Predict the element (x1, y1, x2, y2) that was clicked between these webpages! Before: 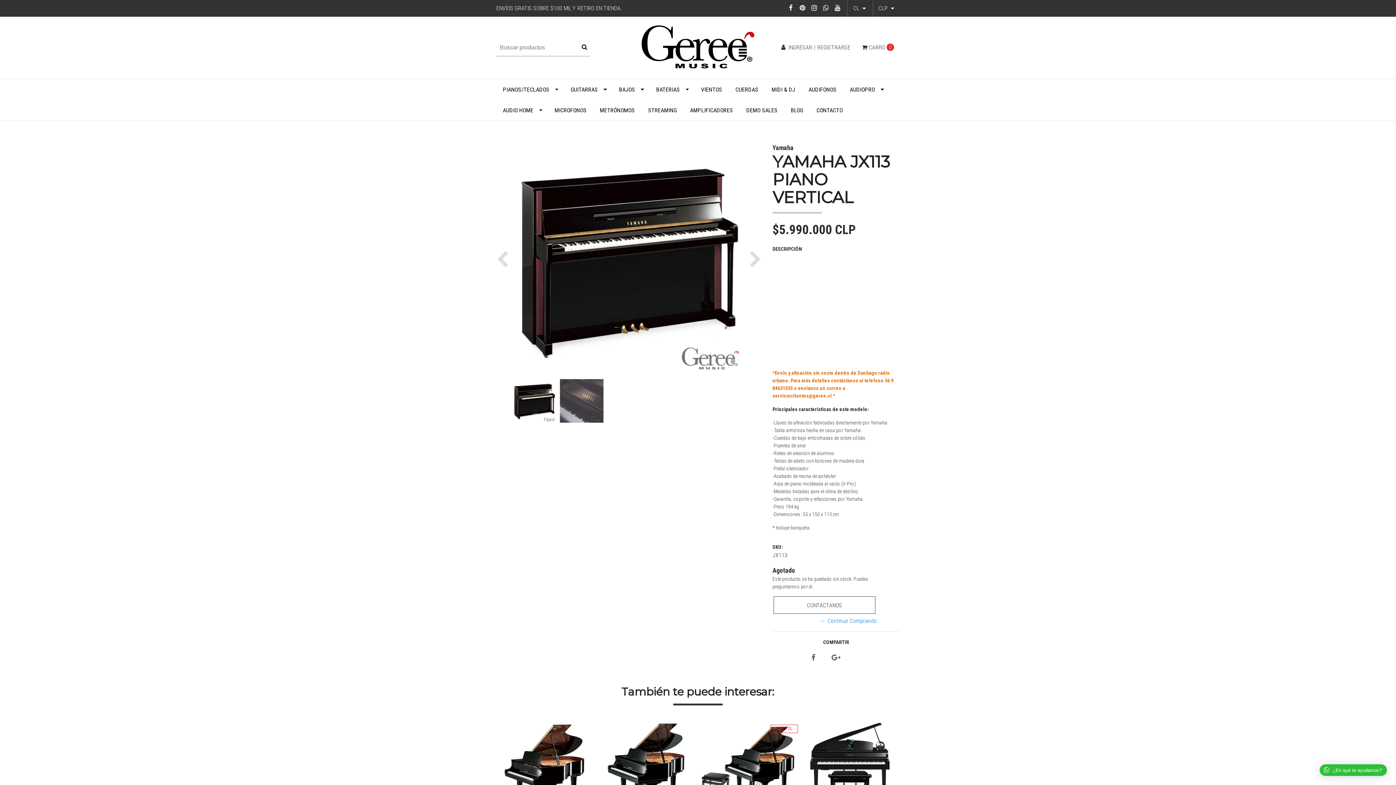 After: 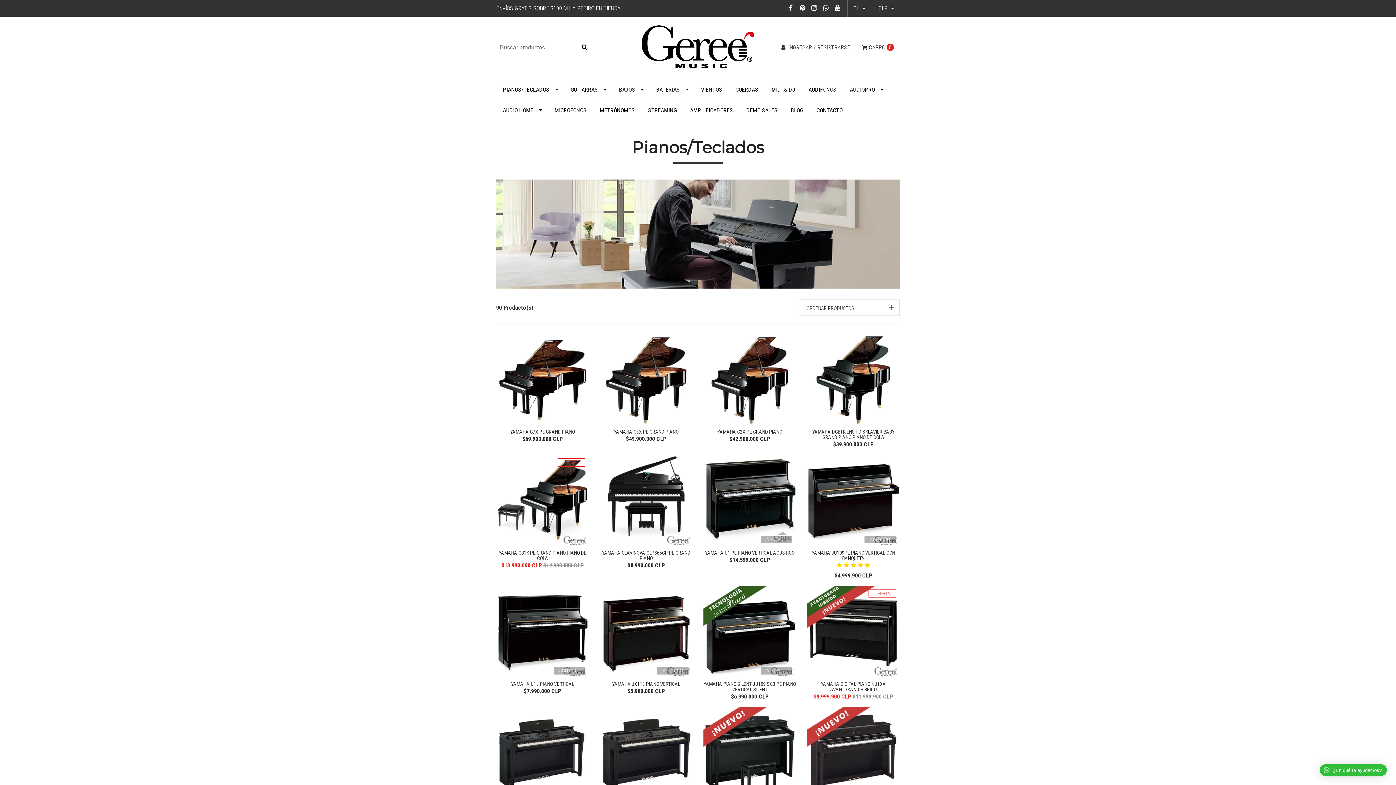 Action: label: PIANOS/TECLADOS bbox: (496, 79, 564, 100)